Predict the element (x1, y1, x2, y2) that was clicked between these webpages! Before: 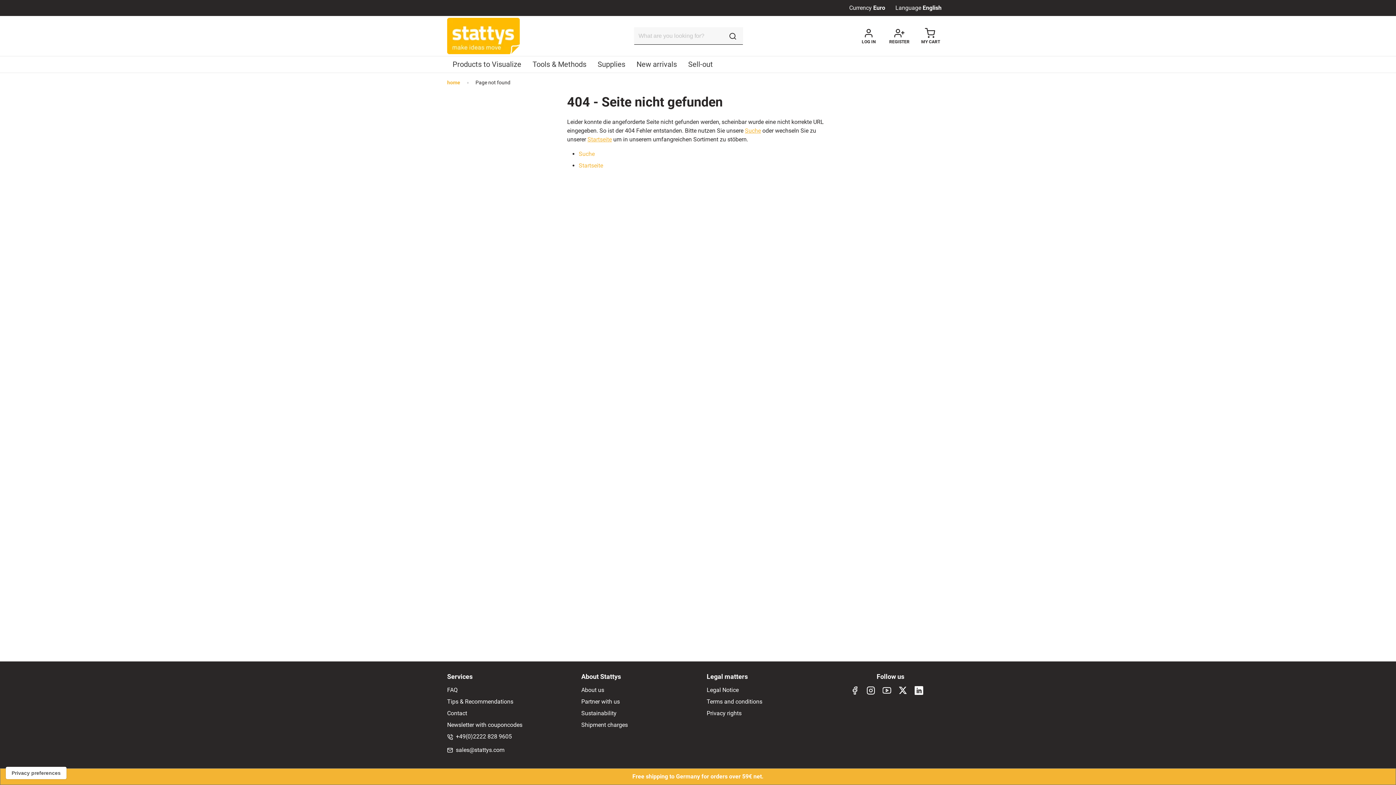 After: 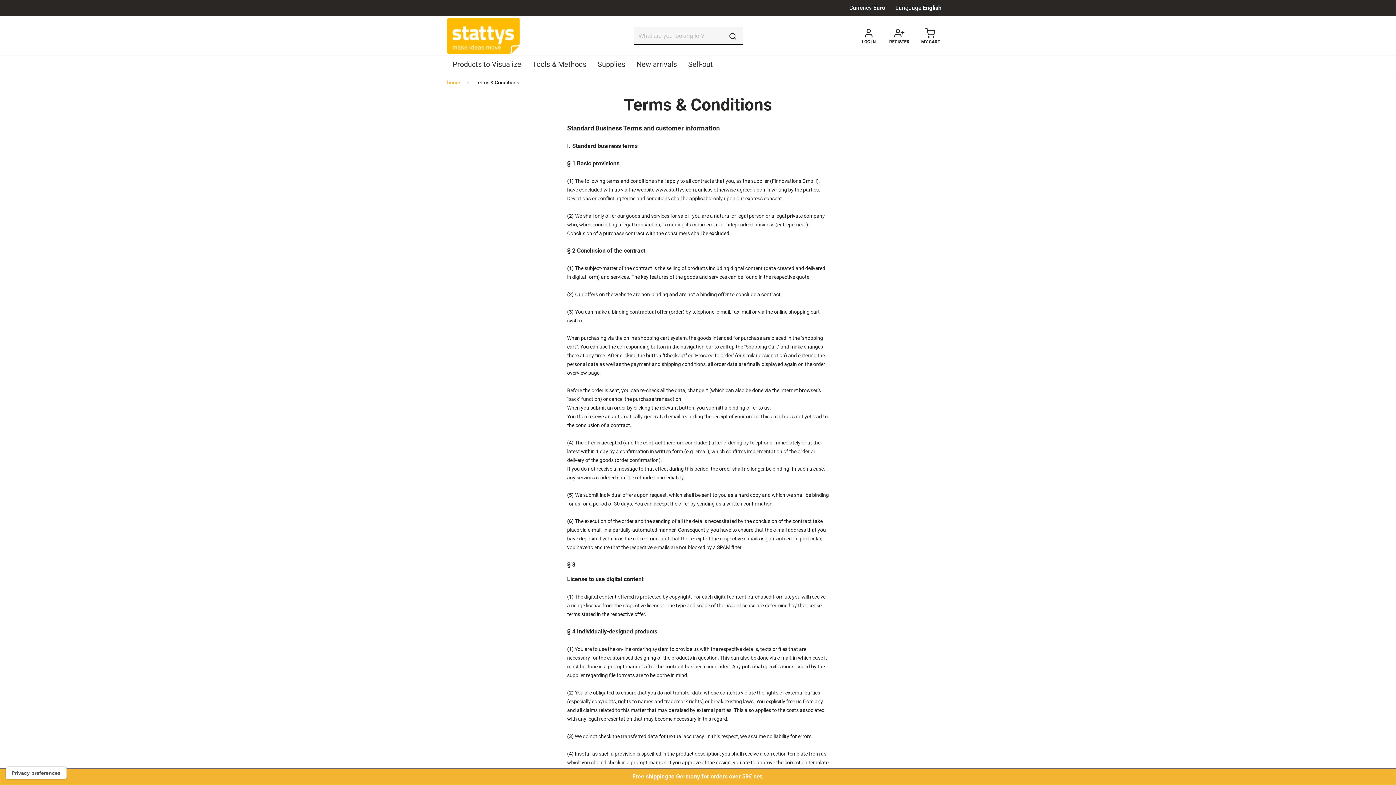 Action: label: Terms and conditions bbox: (706, 697, 823, 706)